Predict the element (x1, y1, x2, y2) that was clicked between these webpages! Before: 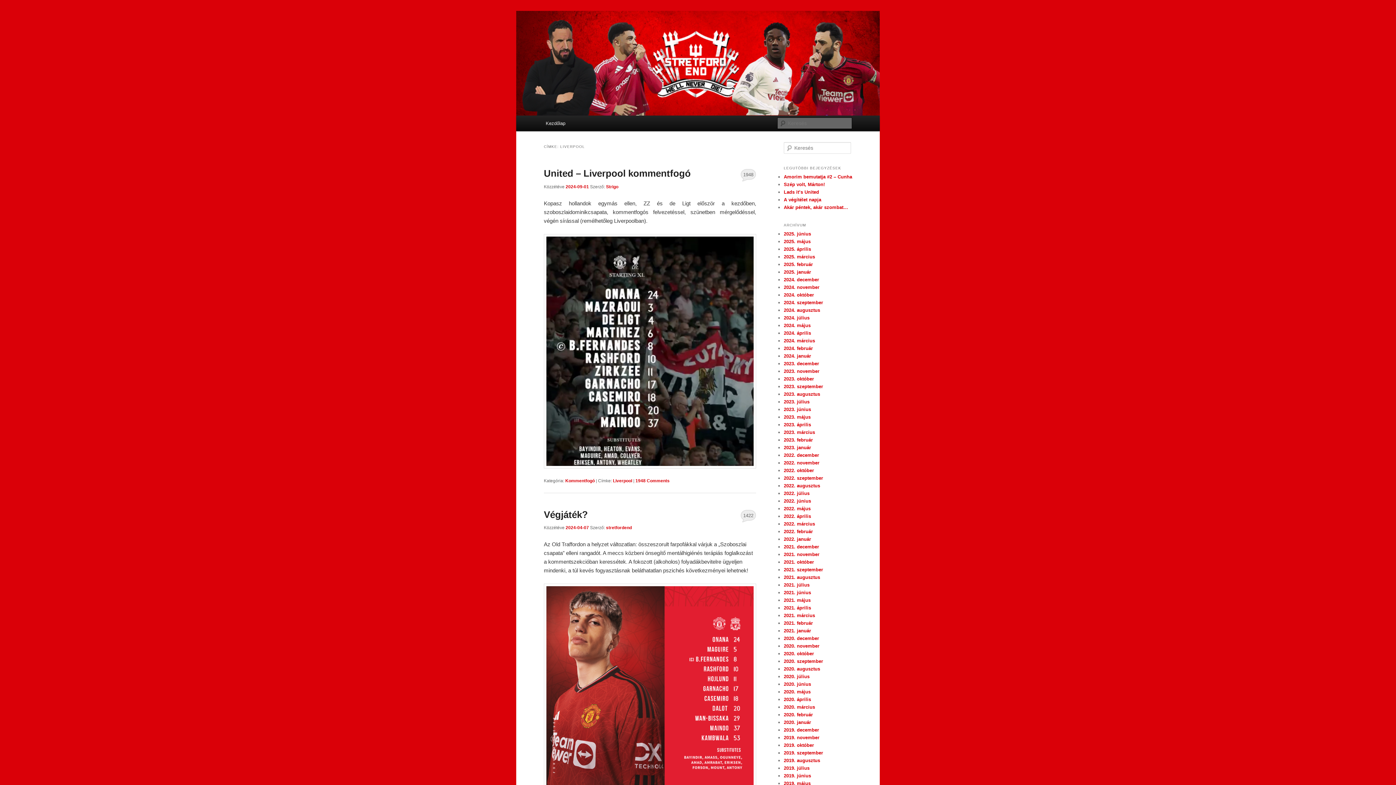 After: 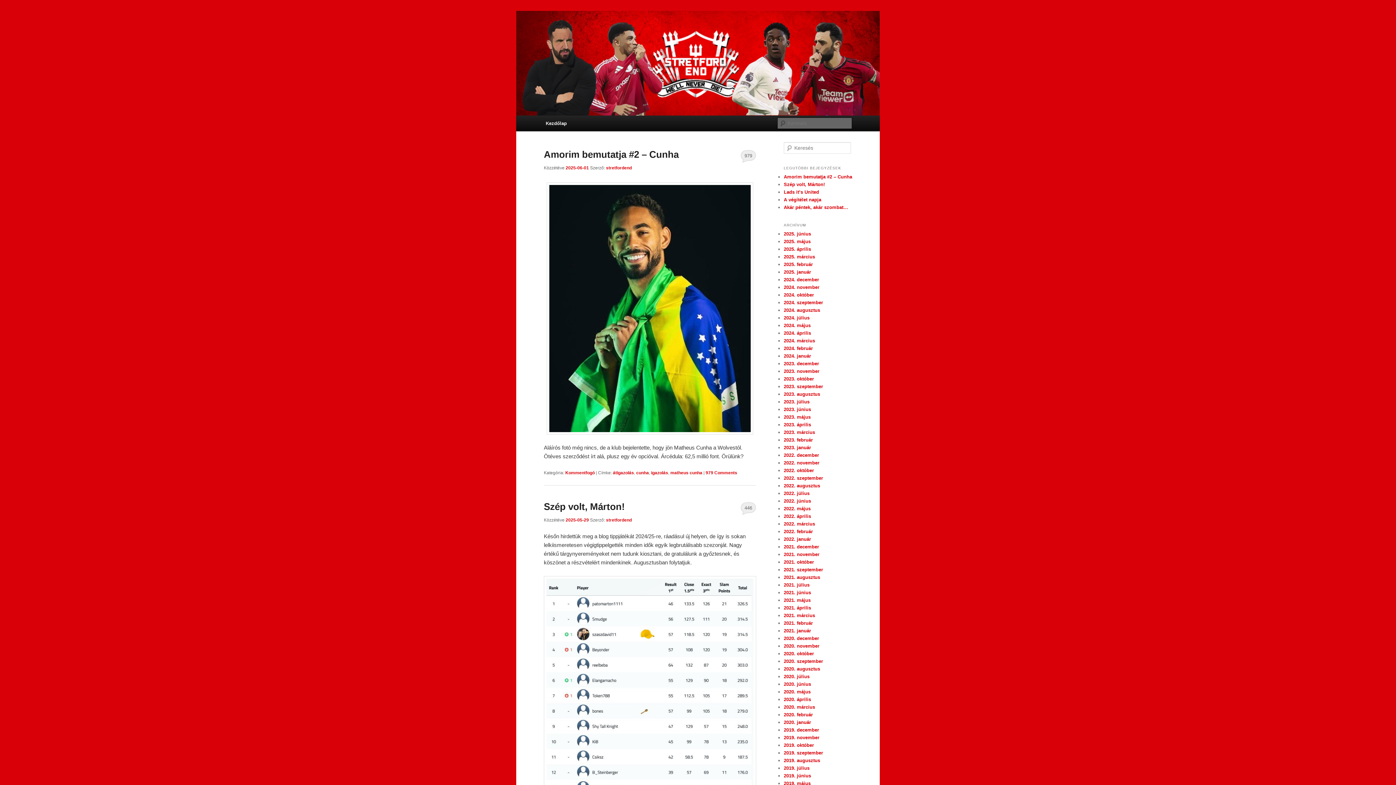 Action: bbox: (516, 10, 880, 115)